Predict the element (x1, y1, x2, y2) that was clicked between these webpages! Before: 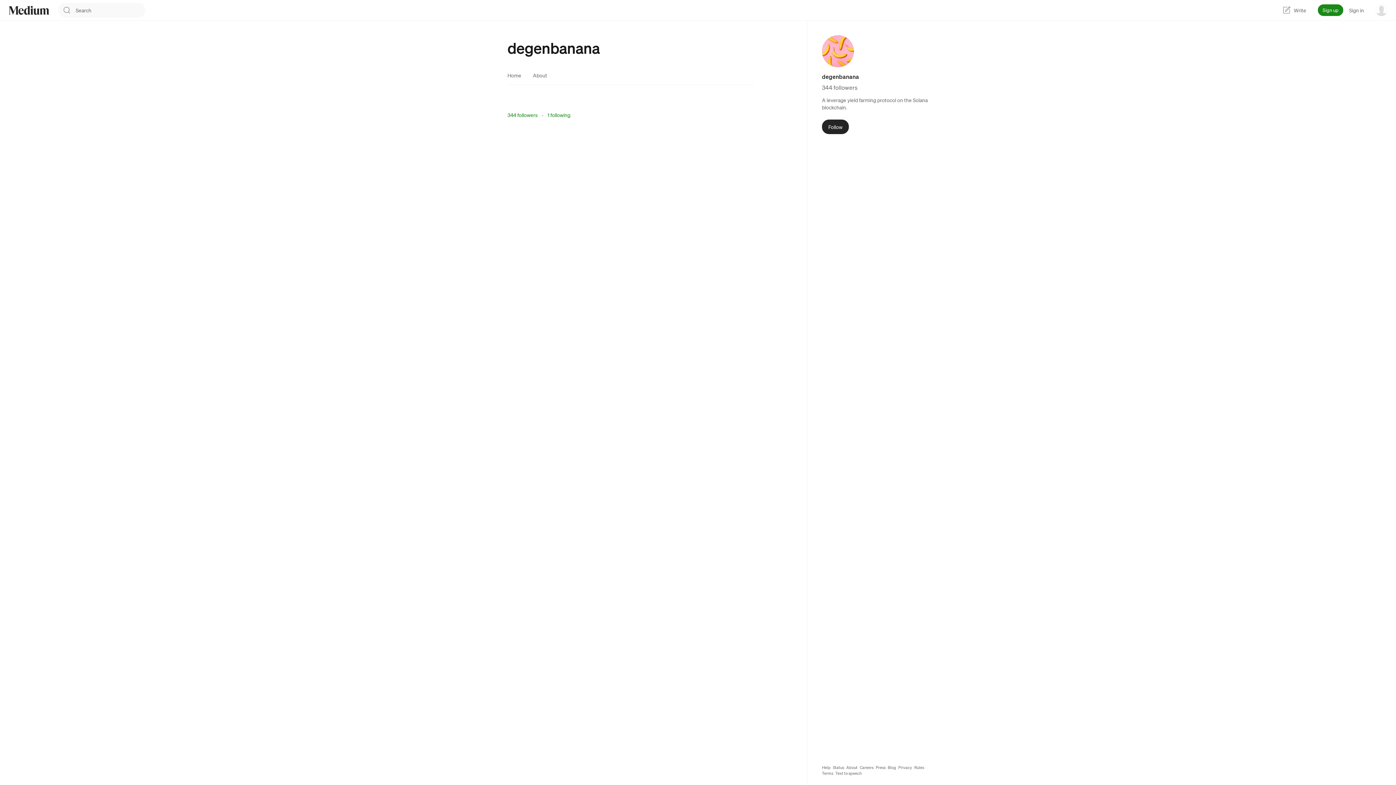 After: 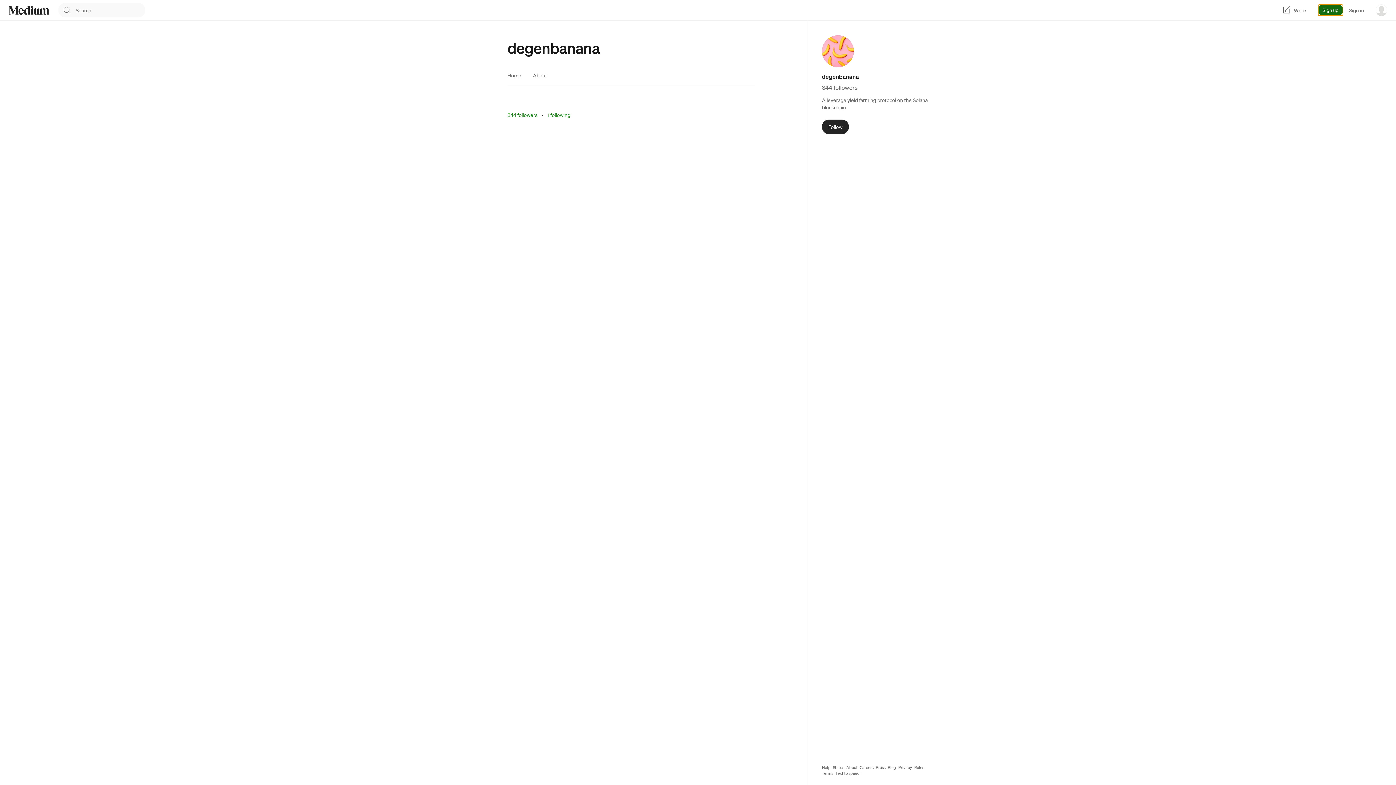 Action: bbox: (1318, 4, 1343, 16) label: Sign up